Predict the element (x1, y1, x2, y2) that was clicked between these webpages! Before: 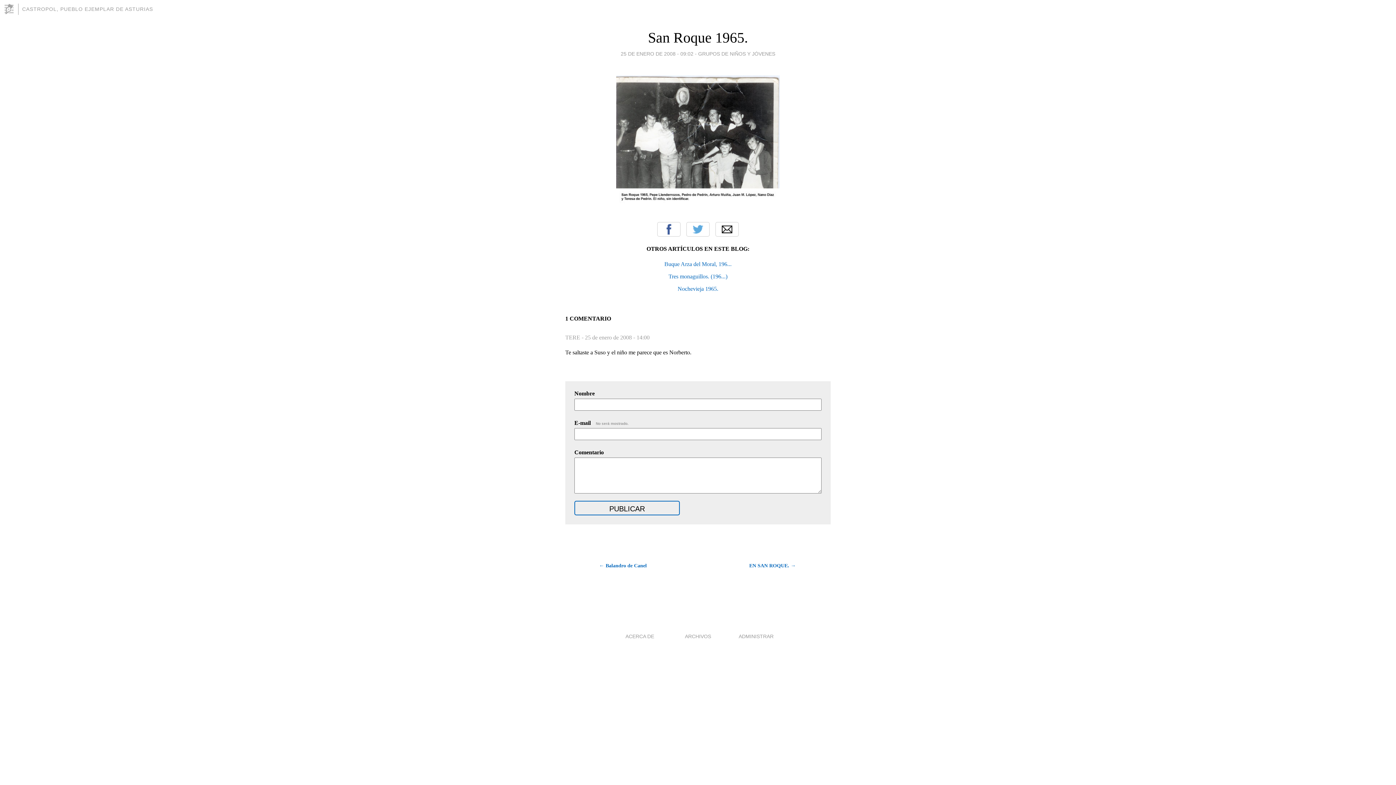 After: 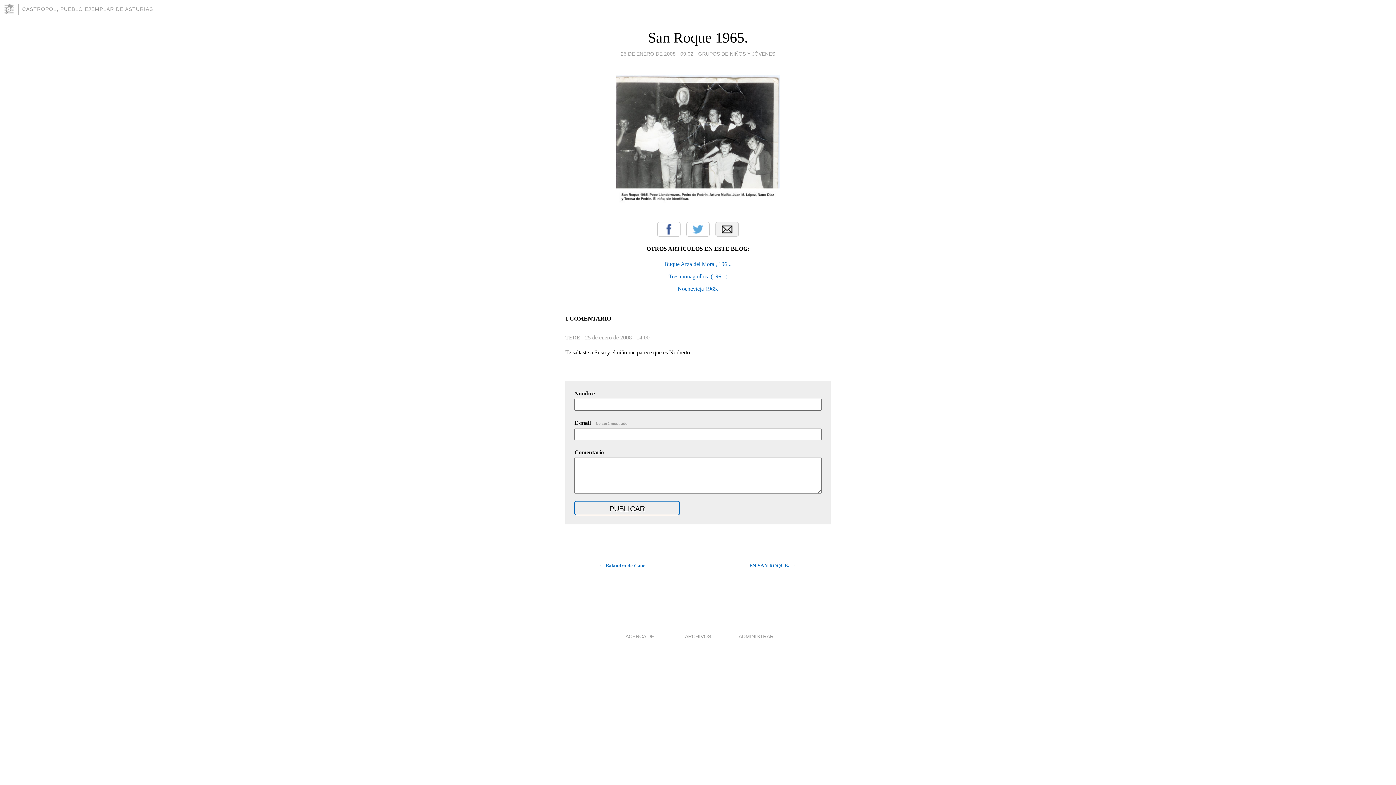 Action: label: Email bbox: (715, 222, 738, 236)